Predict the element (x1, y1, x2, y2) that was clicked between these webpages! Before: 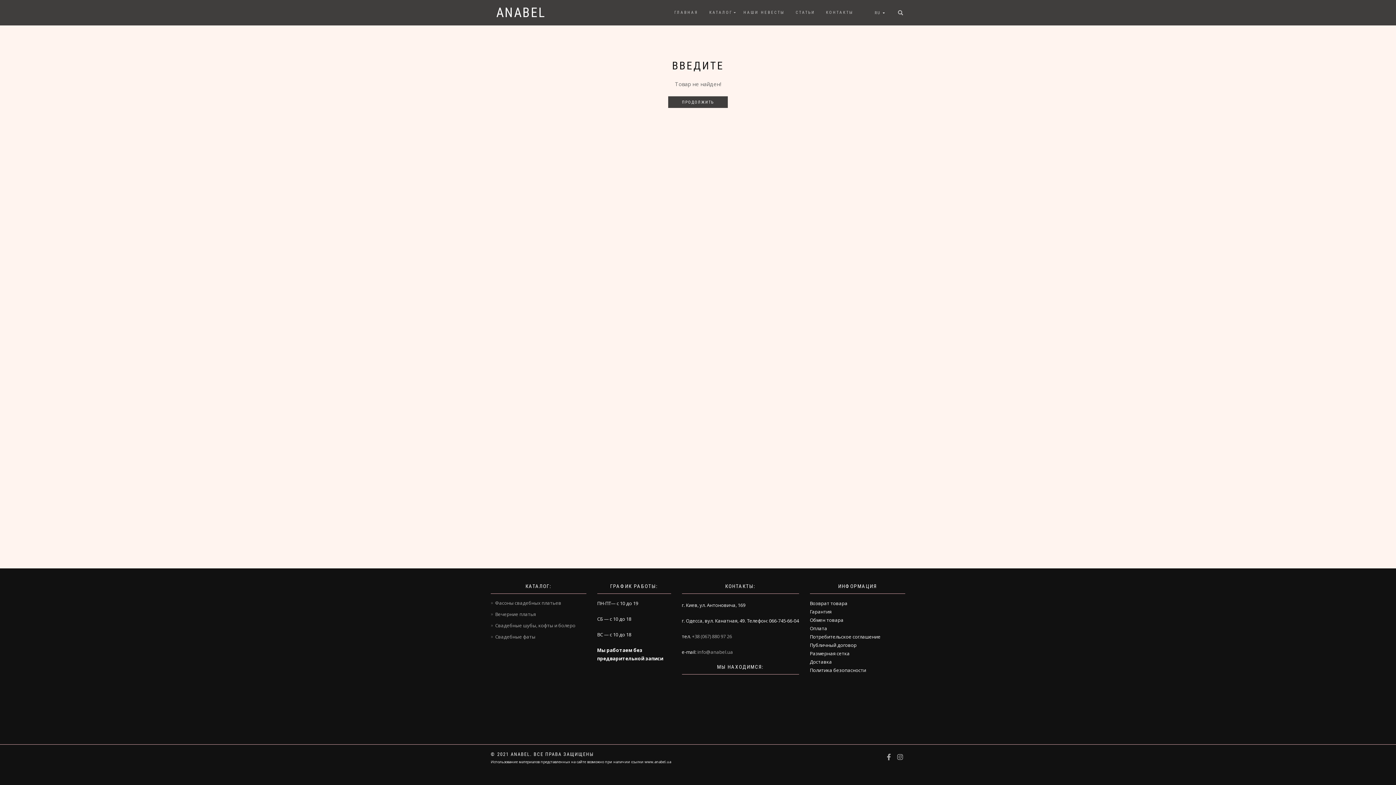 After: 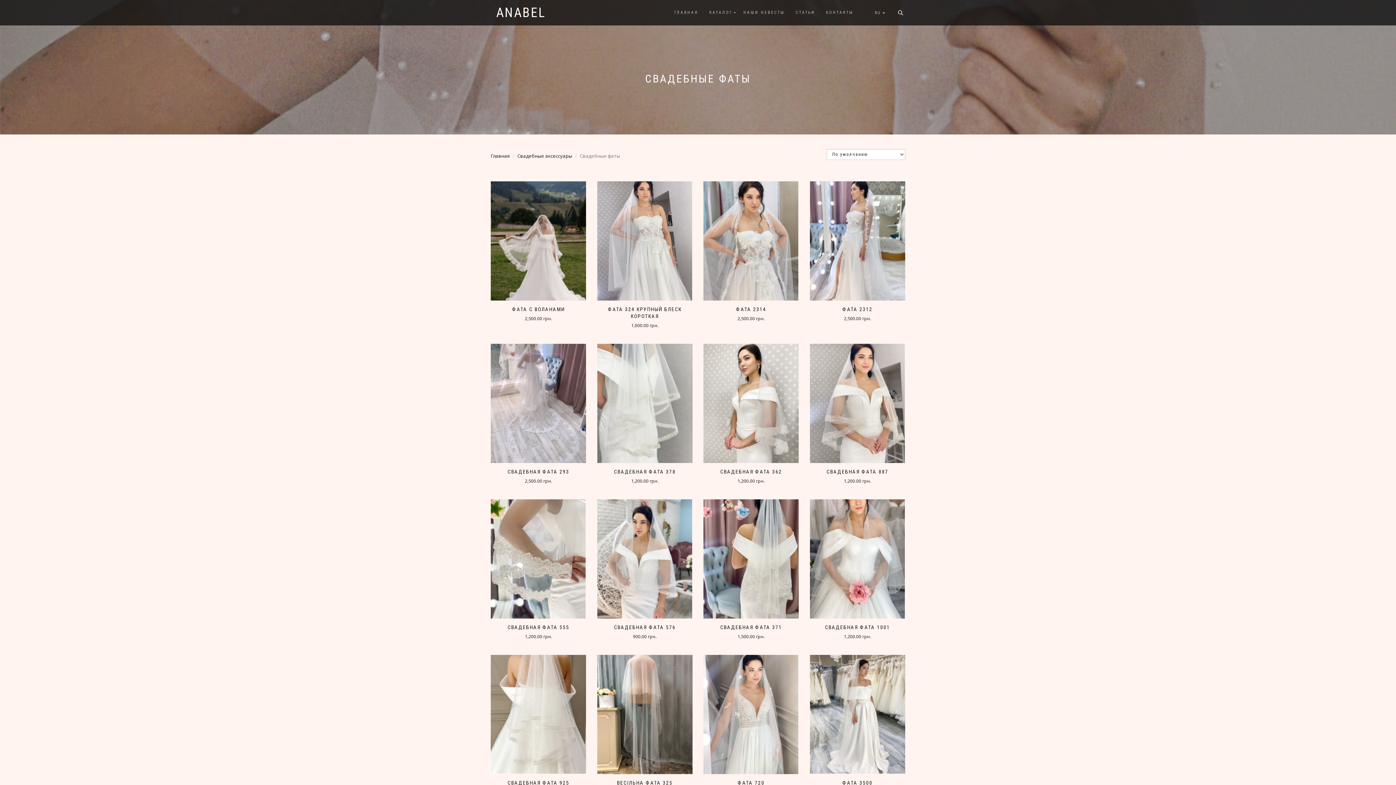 Action: label: Свадебные фаты bbox: (495, 633, 535, 640)